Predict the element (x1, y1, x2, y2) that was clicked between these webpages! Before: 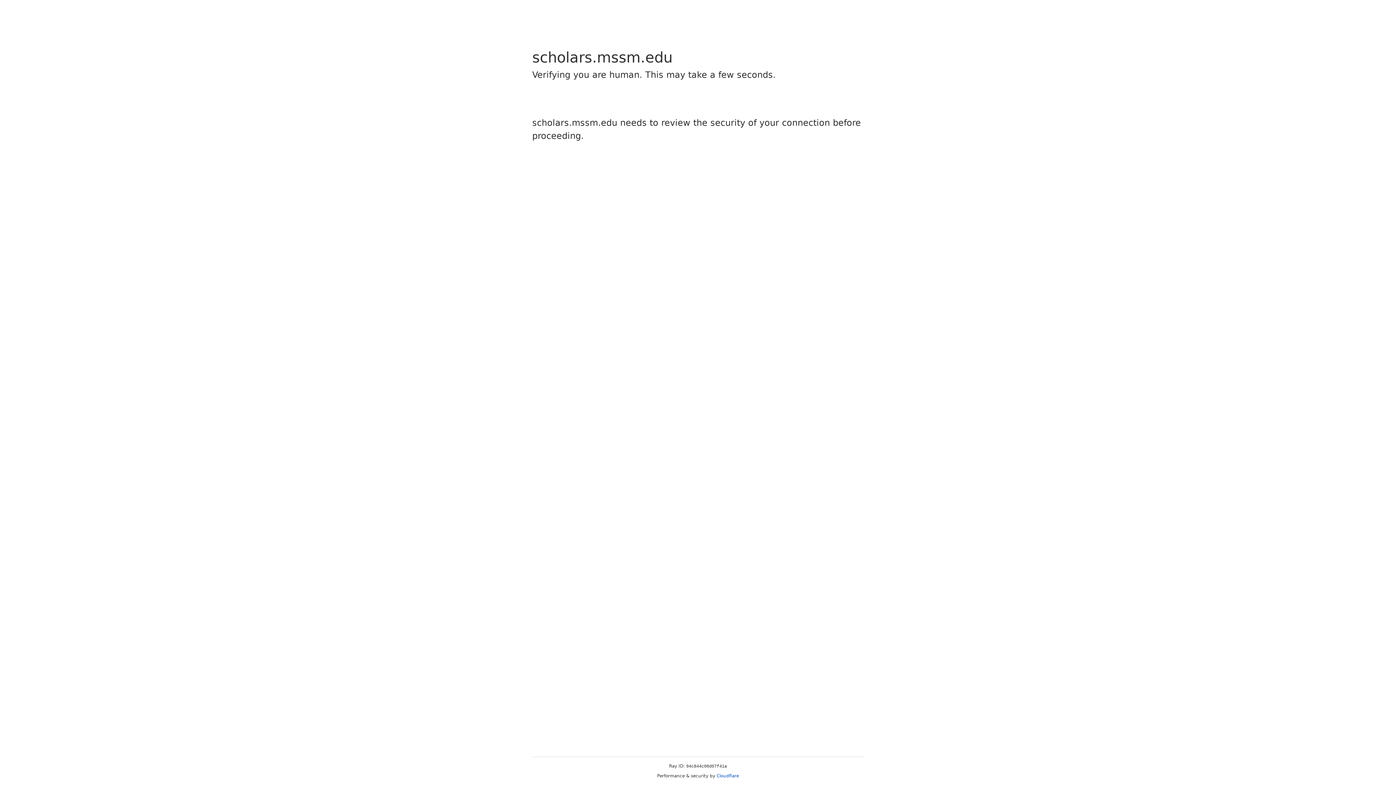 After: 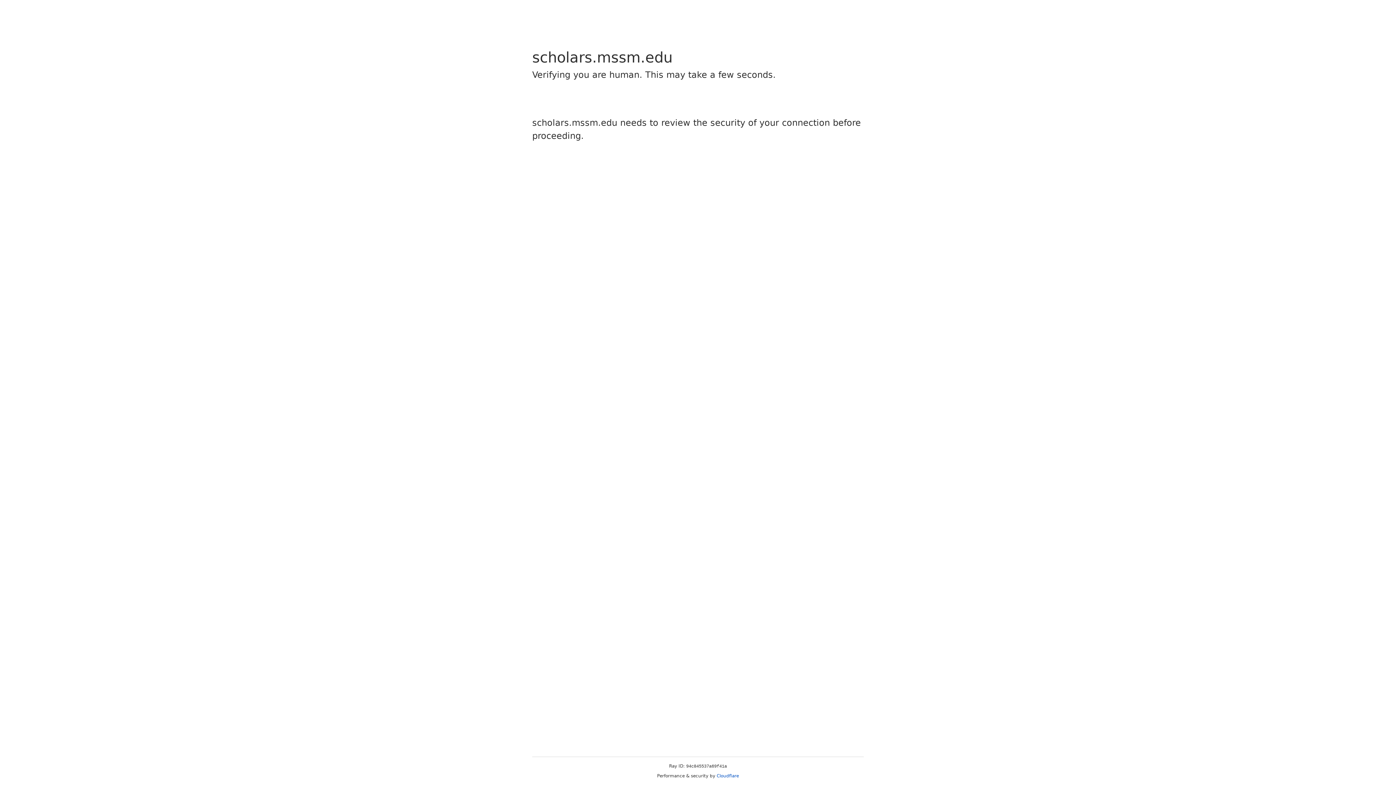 Action: bbox: (716, 773, 739, 778) label: Cloudflare